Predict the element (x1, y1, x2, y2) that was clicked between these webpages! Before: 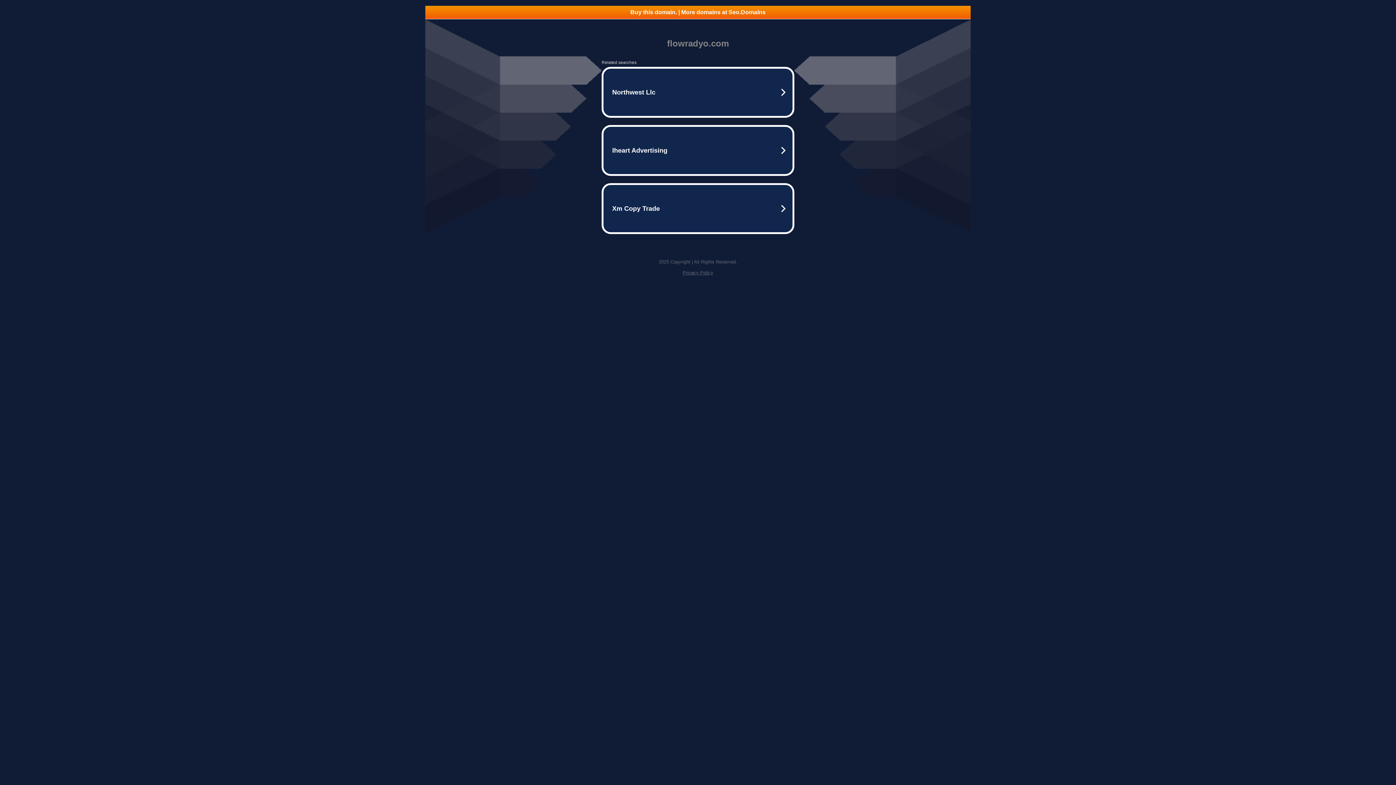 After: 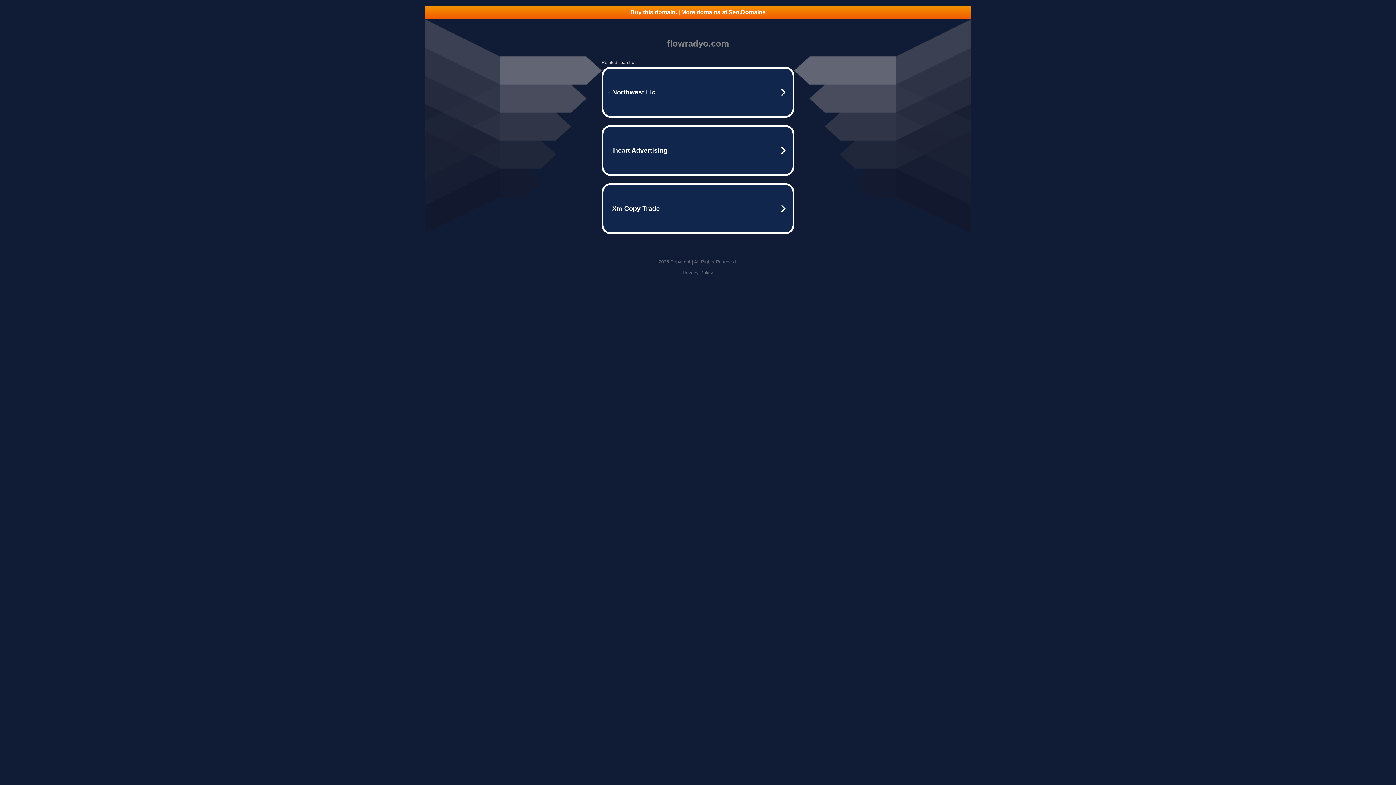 Action: bbox: (425, 5, 970, 18) label: Buy this domain. | More domains at Seo.Domains